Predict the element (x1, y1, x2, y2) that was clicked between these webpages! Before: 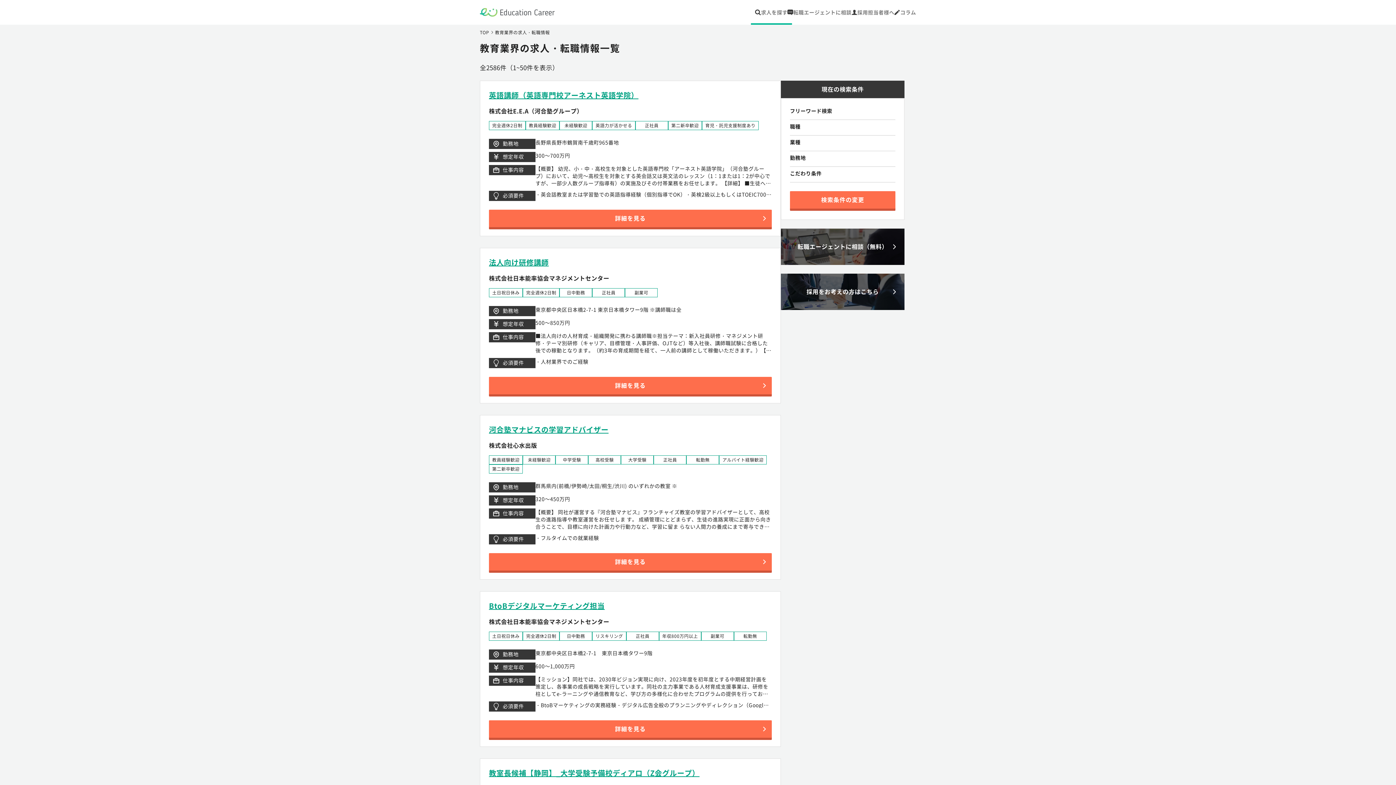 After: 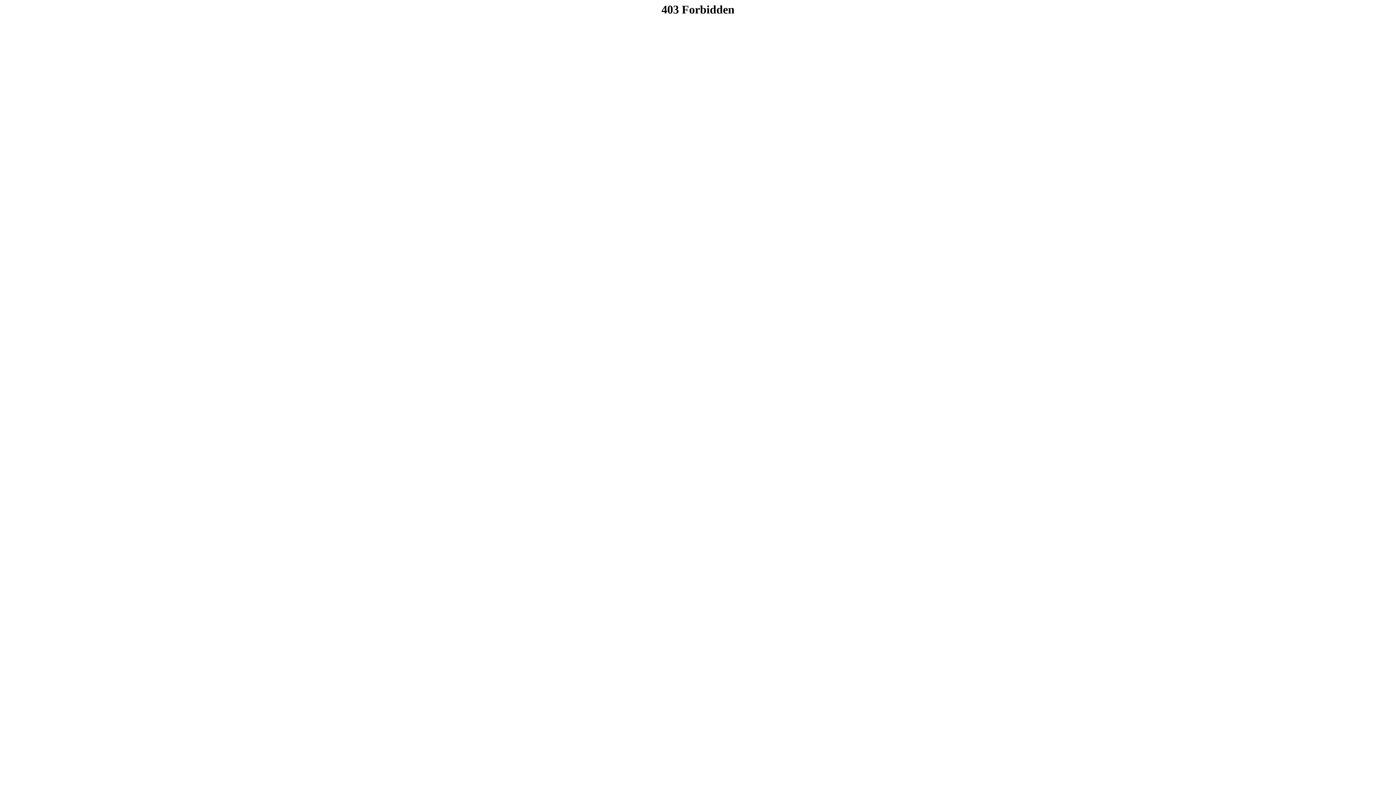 Action: label: 詳細を見る bbox: (489, 377, 772, 394)